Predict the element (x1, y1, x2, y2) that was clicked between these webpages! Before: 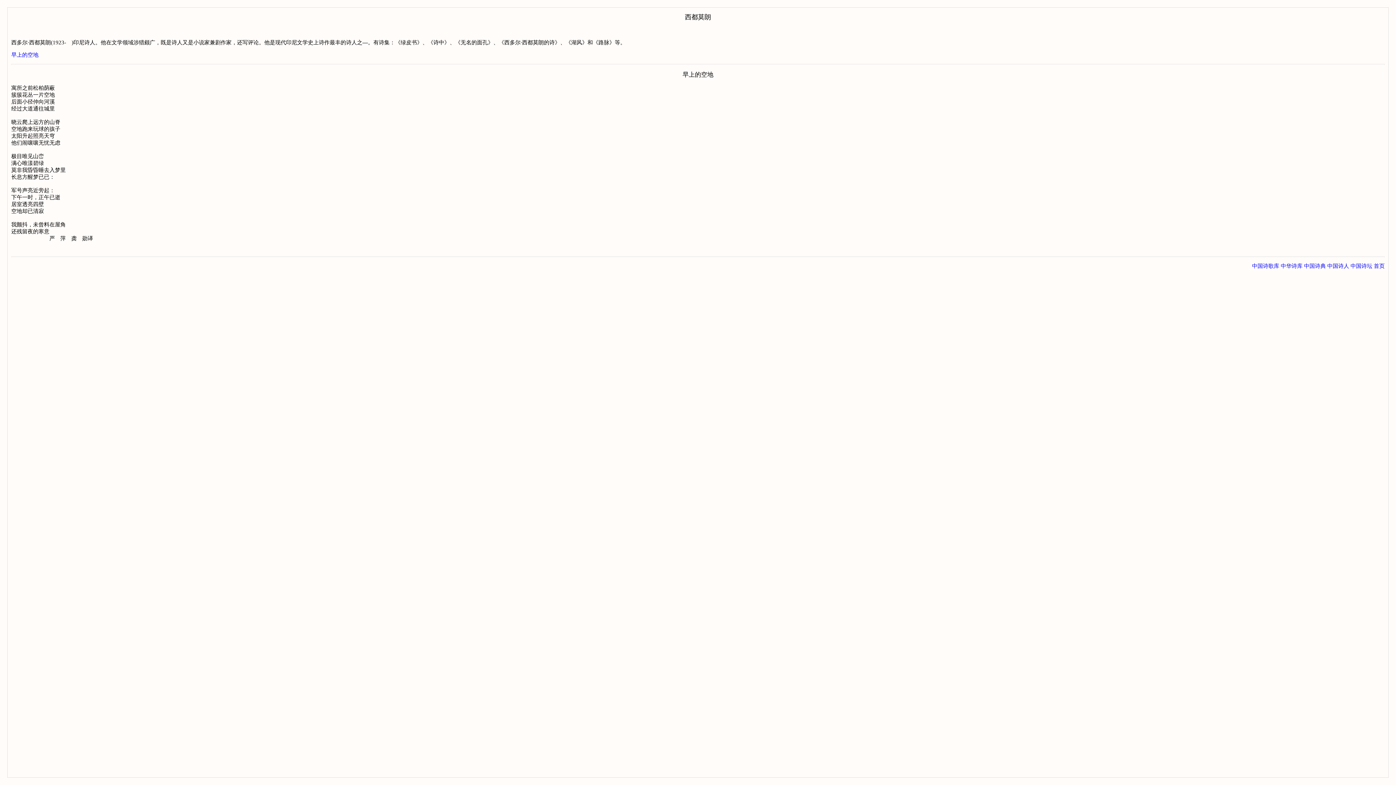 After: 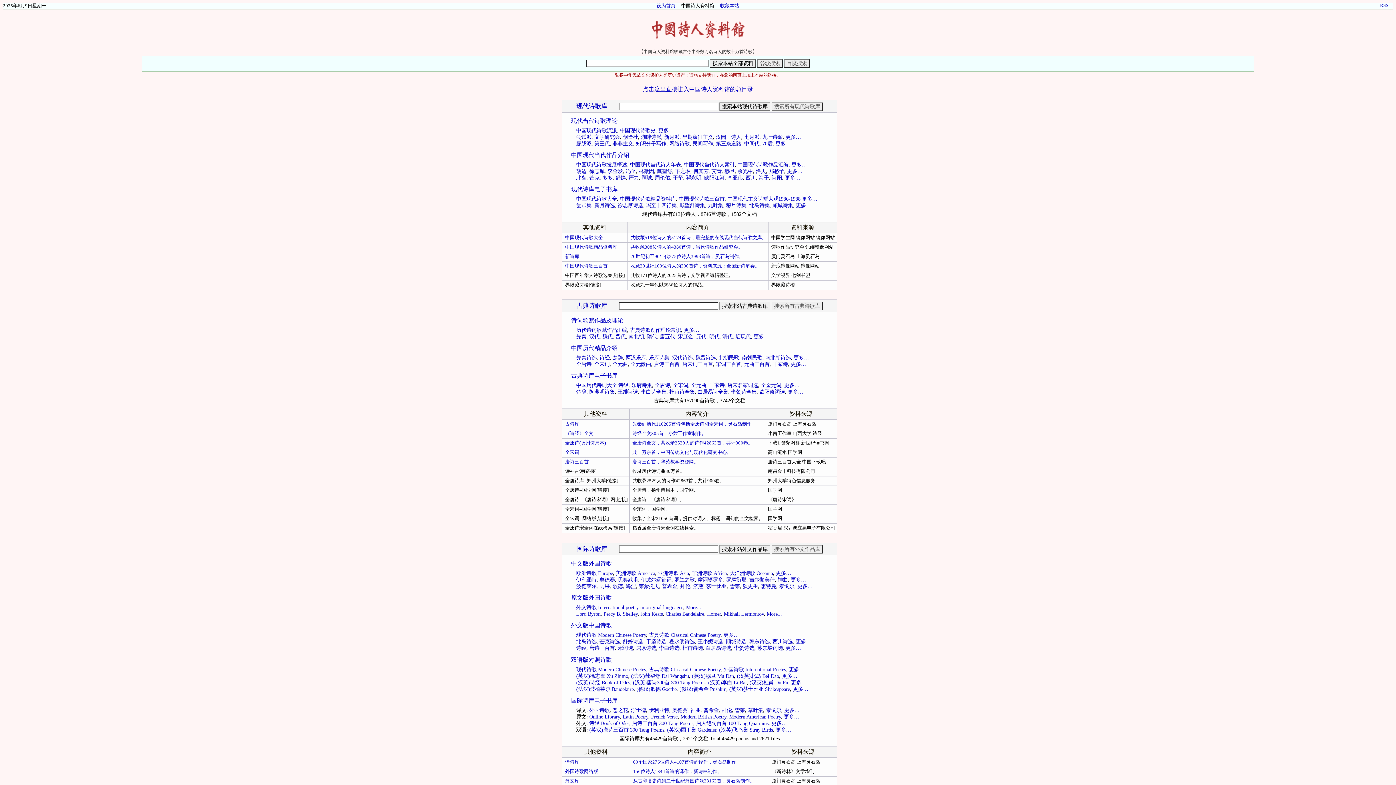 Action: bbox: (1327, 263, 1349, 268) label: 中国诗人